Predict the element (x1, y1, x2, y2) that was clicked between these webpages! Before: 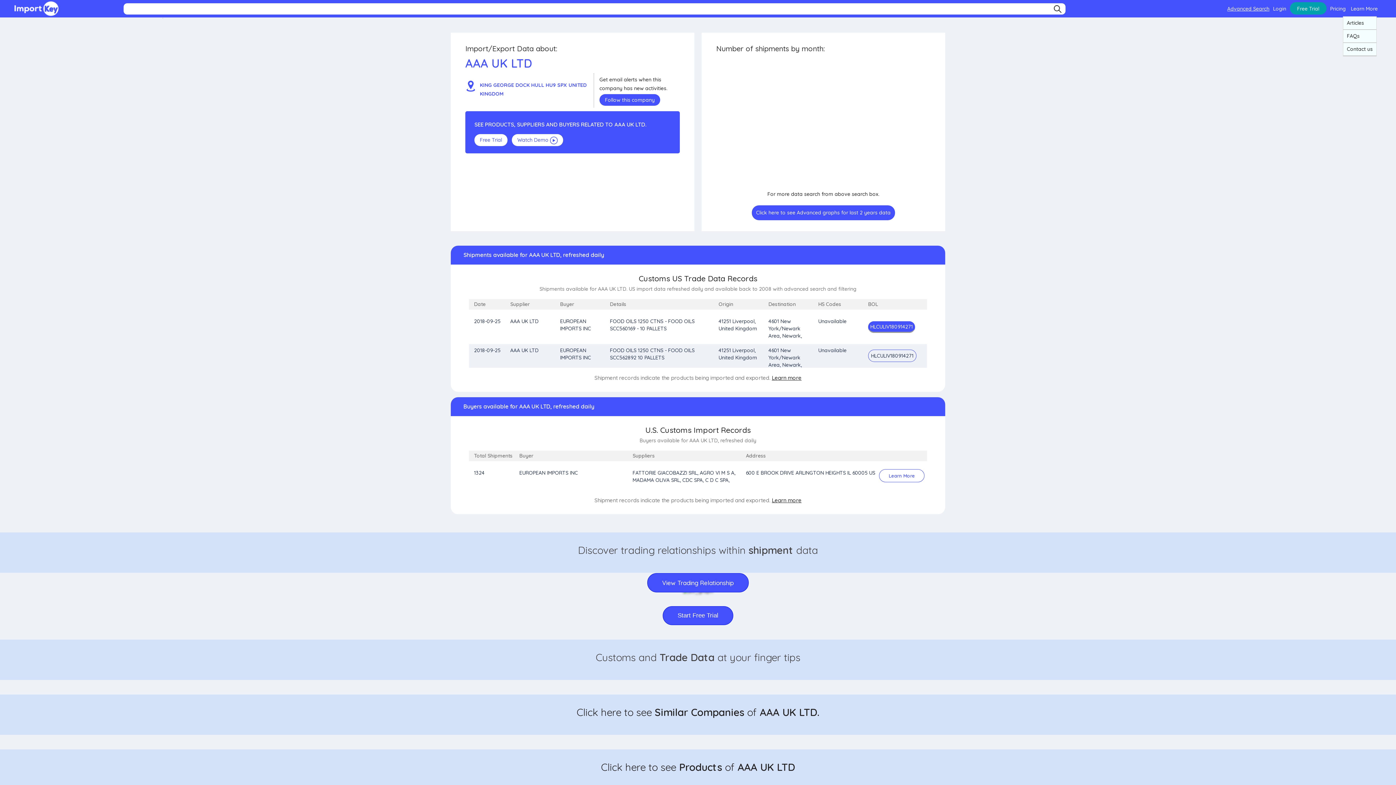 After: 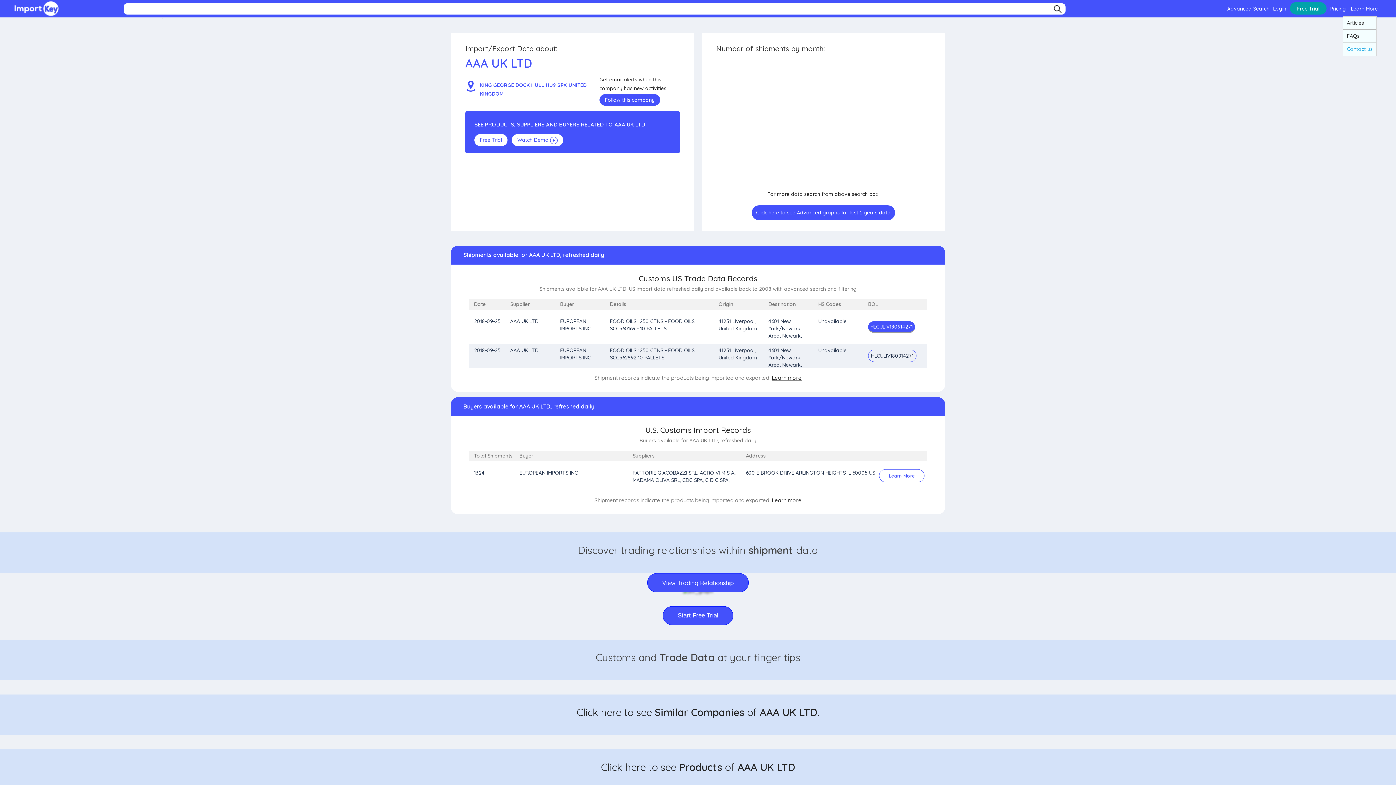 Action: label: Contact us bbox: (1347, 45, 1373, 52)